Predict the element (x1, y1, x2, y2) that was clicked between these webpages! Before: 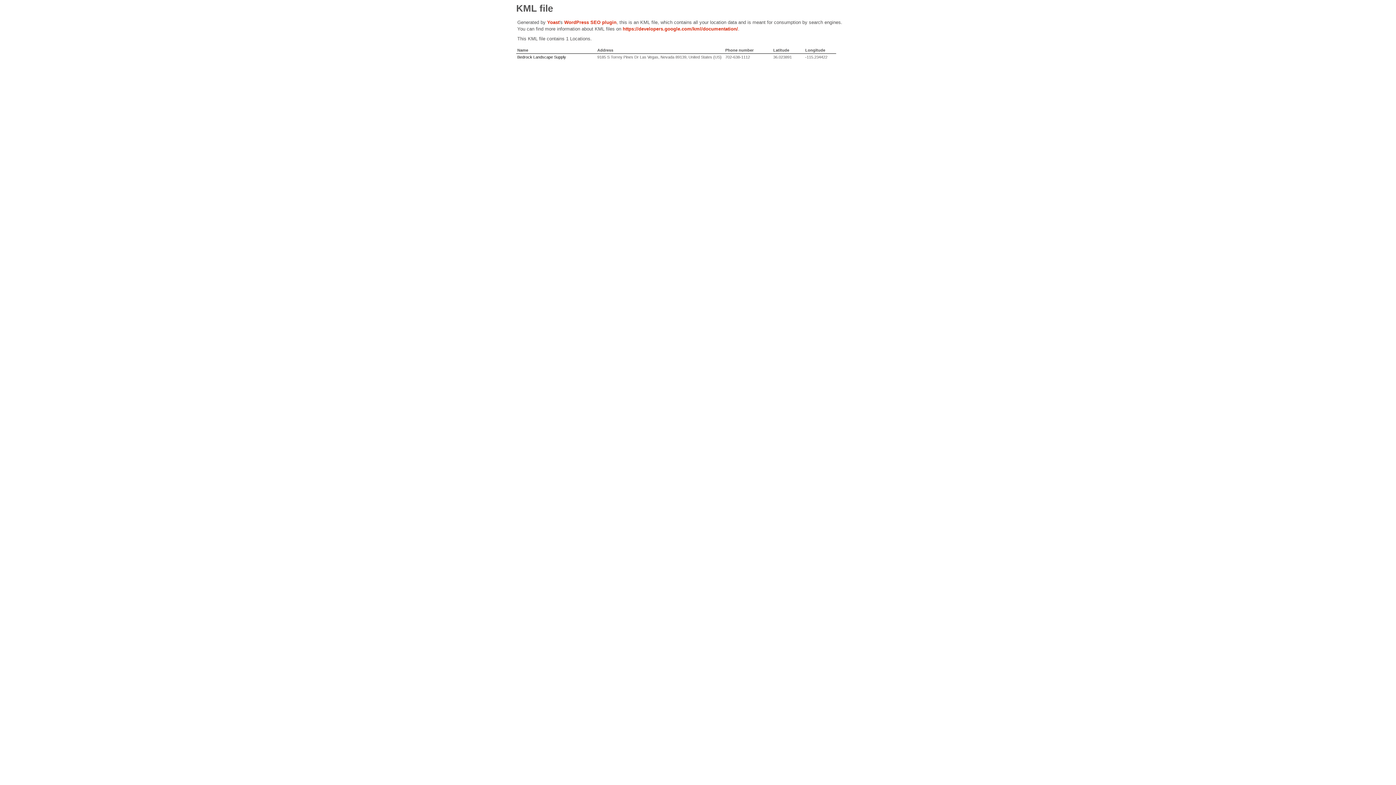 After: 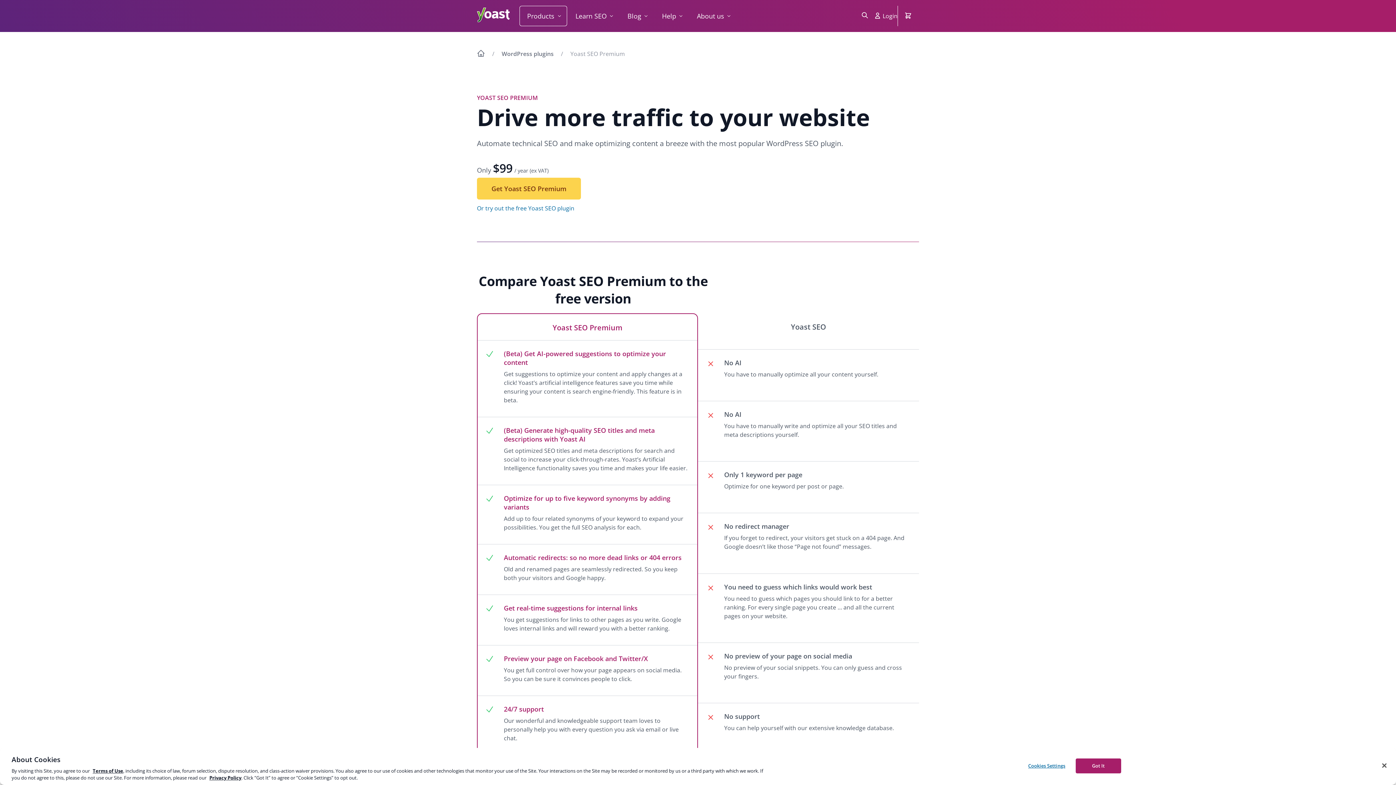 Action: bbox: (564, 19, 616, 25) label: WordPress SEO plugin